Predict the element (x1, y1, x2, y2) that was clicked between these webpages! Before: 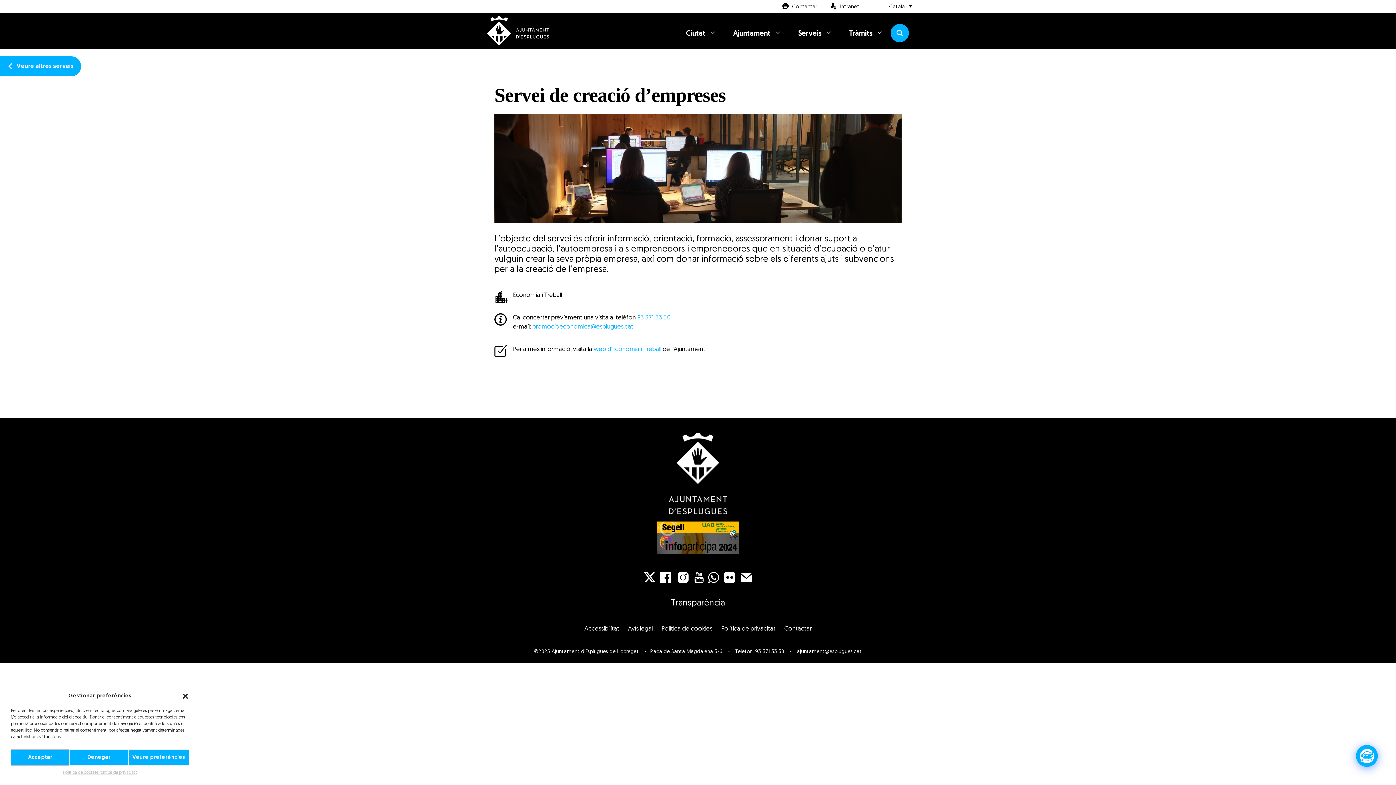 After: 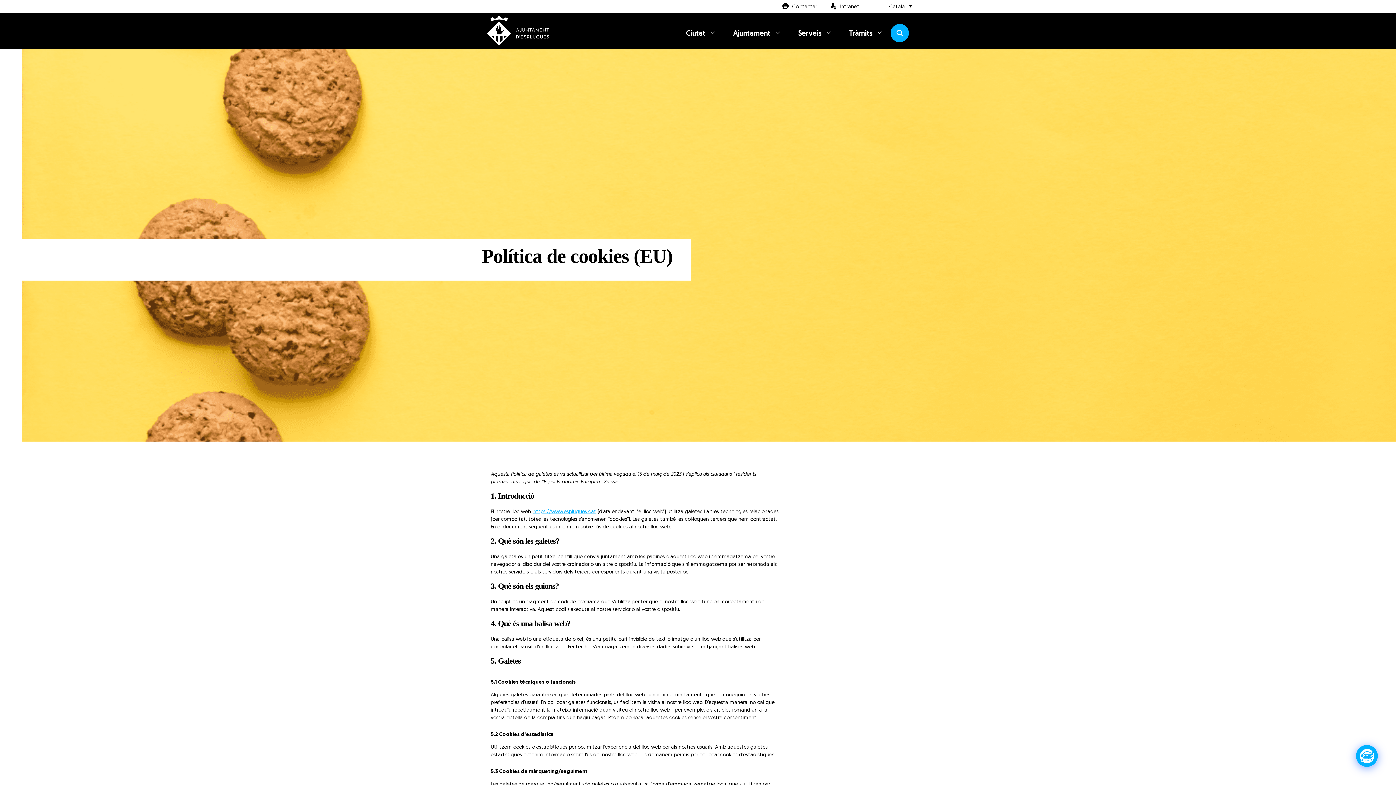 Action: bbox: (63, 769, 98, 776) label: Política de cookies